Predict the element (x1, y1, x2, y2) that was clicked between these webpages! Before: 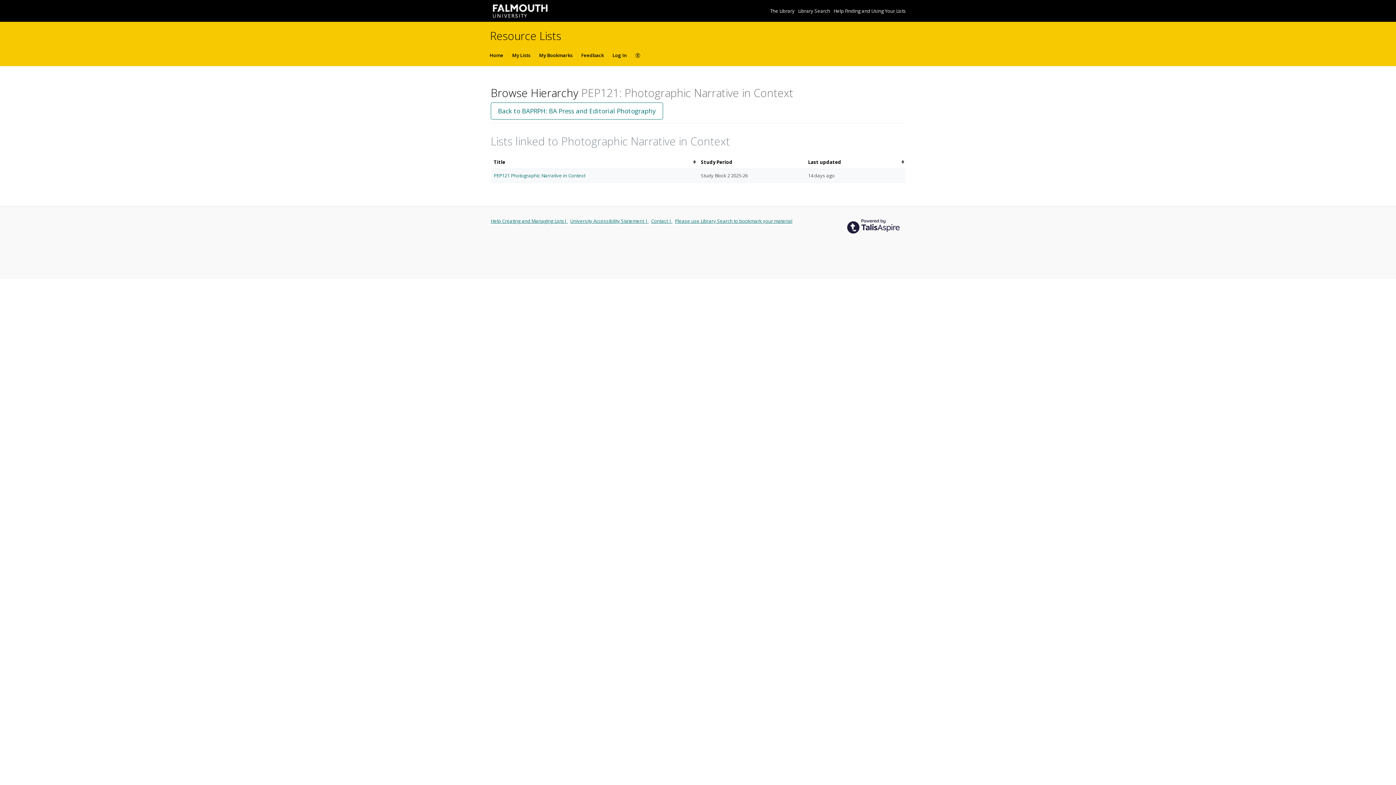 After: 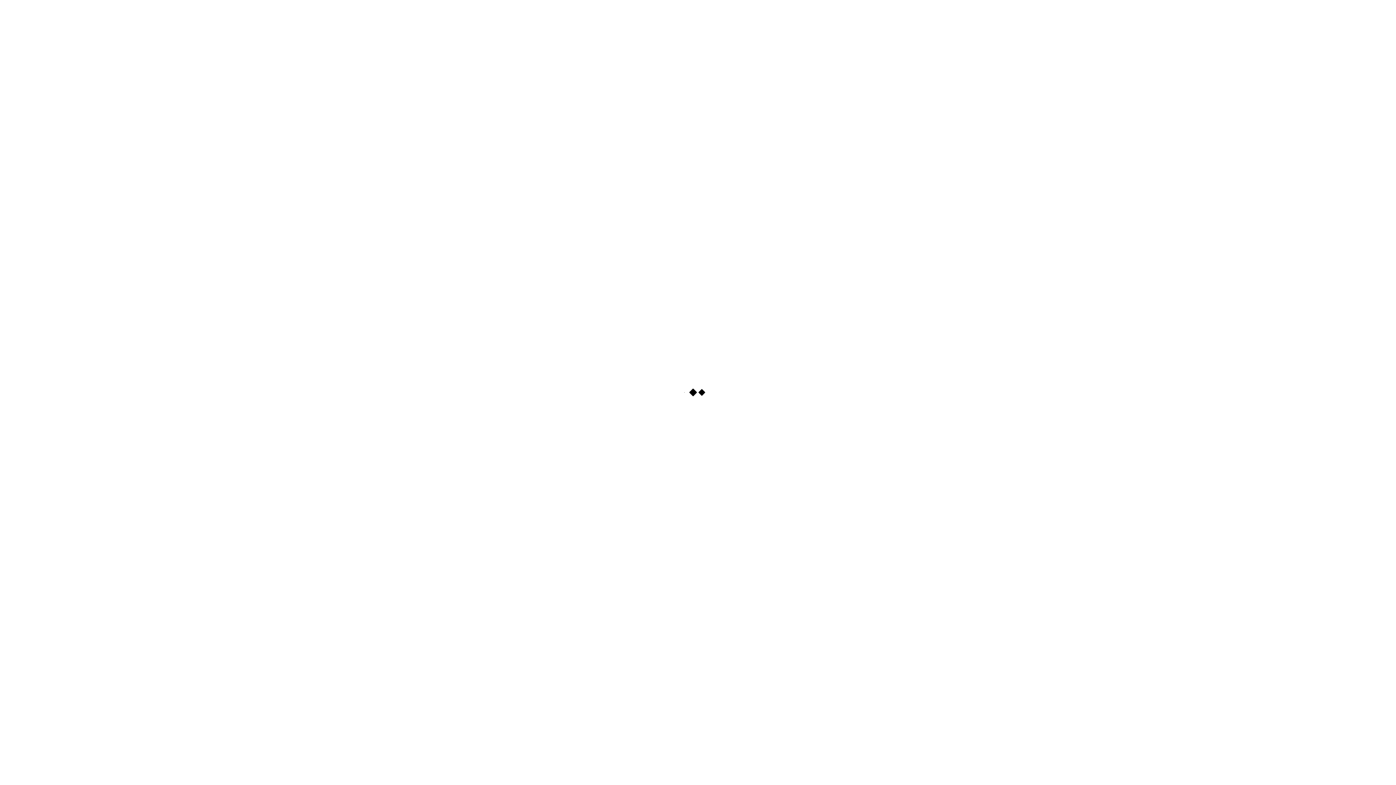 Action: label: Please use Library Search to bookmark your material bbox: (675, 217, 792, 224)